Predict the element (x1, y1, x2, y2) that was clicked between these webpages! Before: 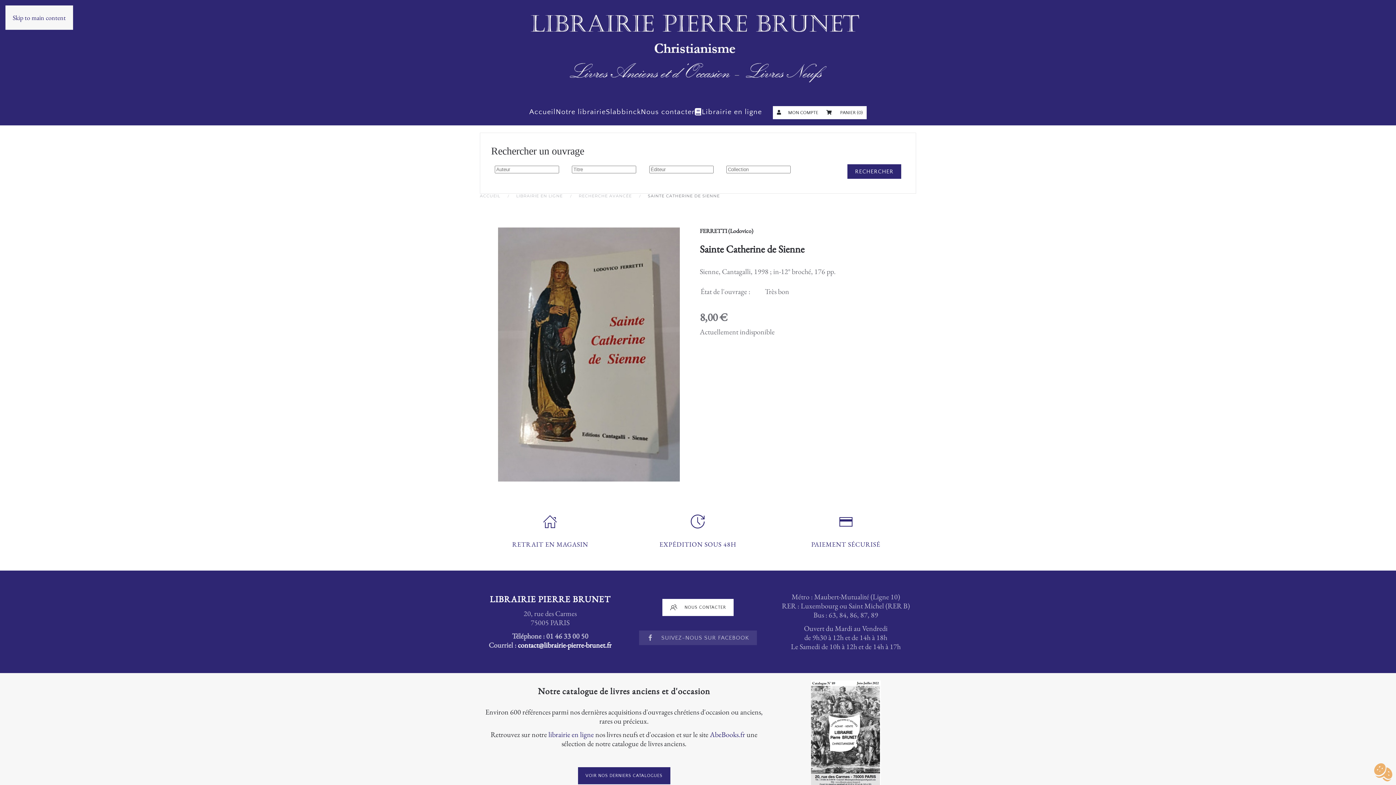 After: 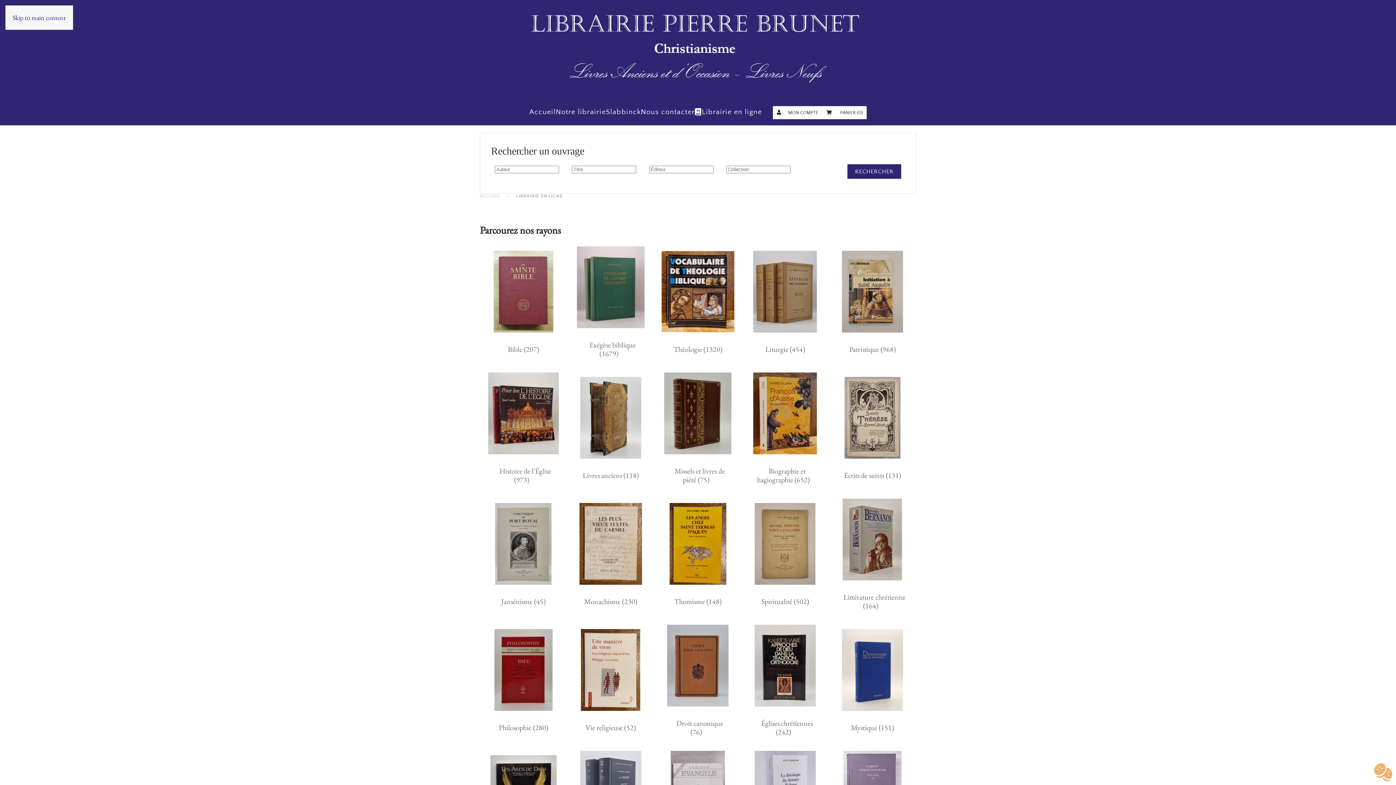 Action: label: Librairie en ligne bbox: (695, 99, 762, 124)